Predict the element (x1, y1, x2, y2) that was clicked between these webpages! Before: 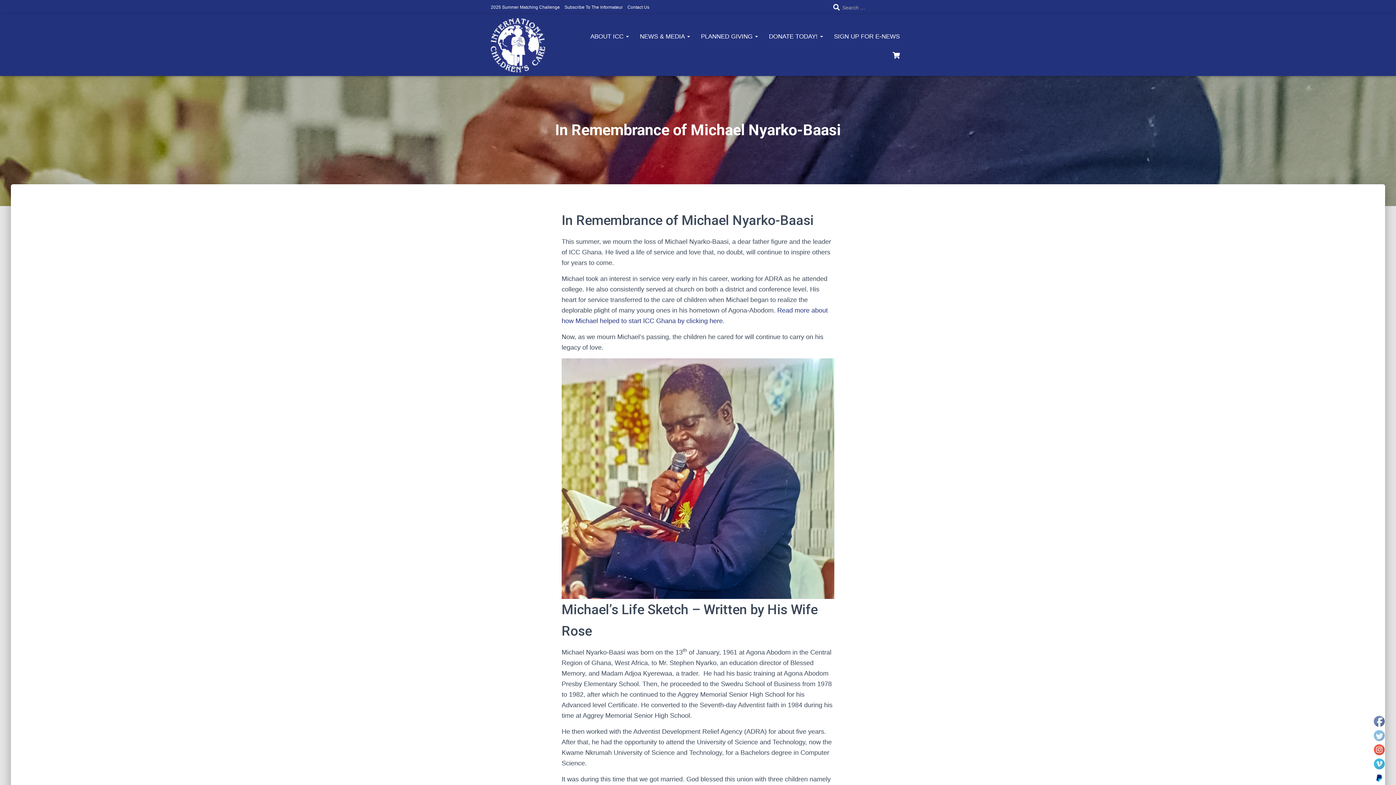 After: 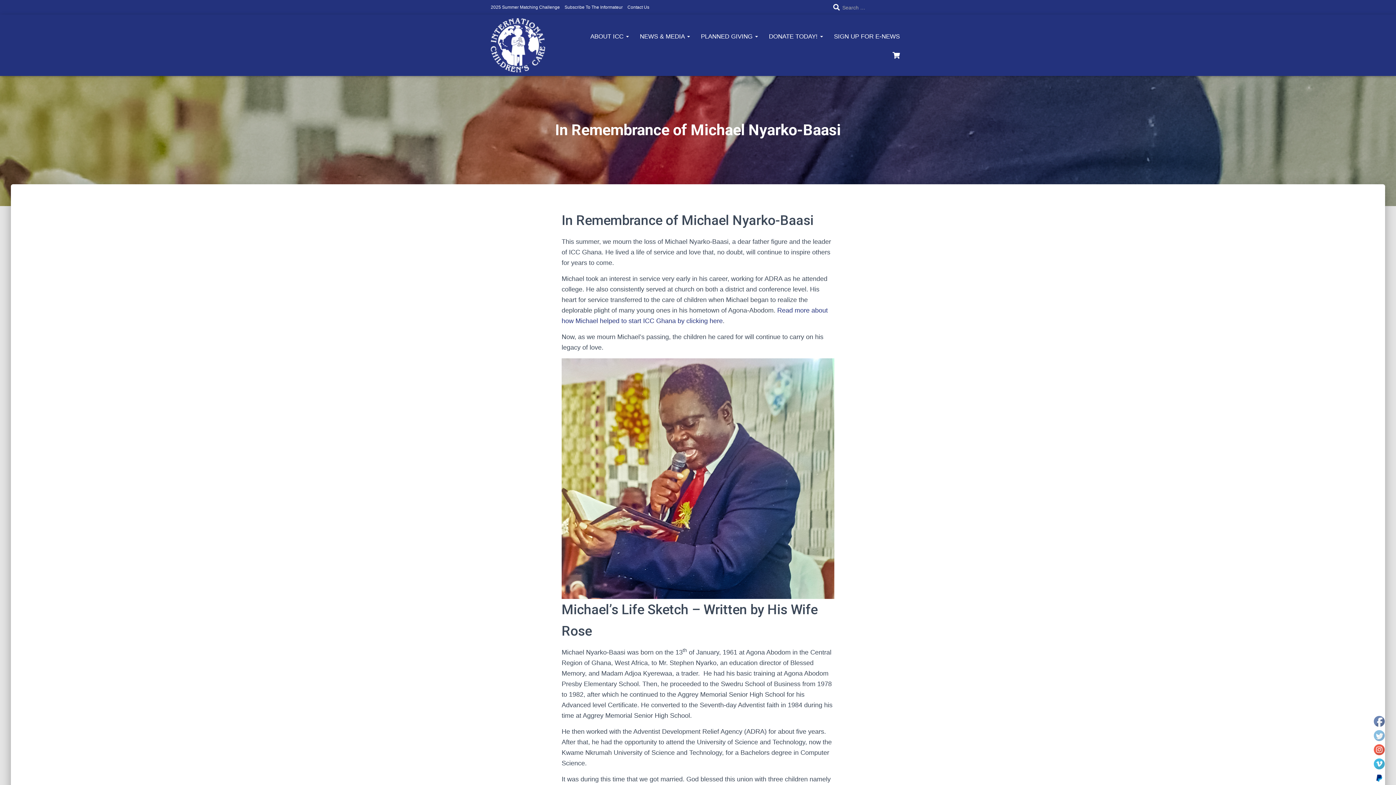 Action: bbox: (1374, 773, 1384, 784)